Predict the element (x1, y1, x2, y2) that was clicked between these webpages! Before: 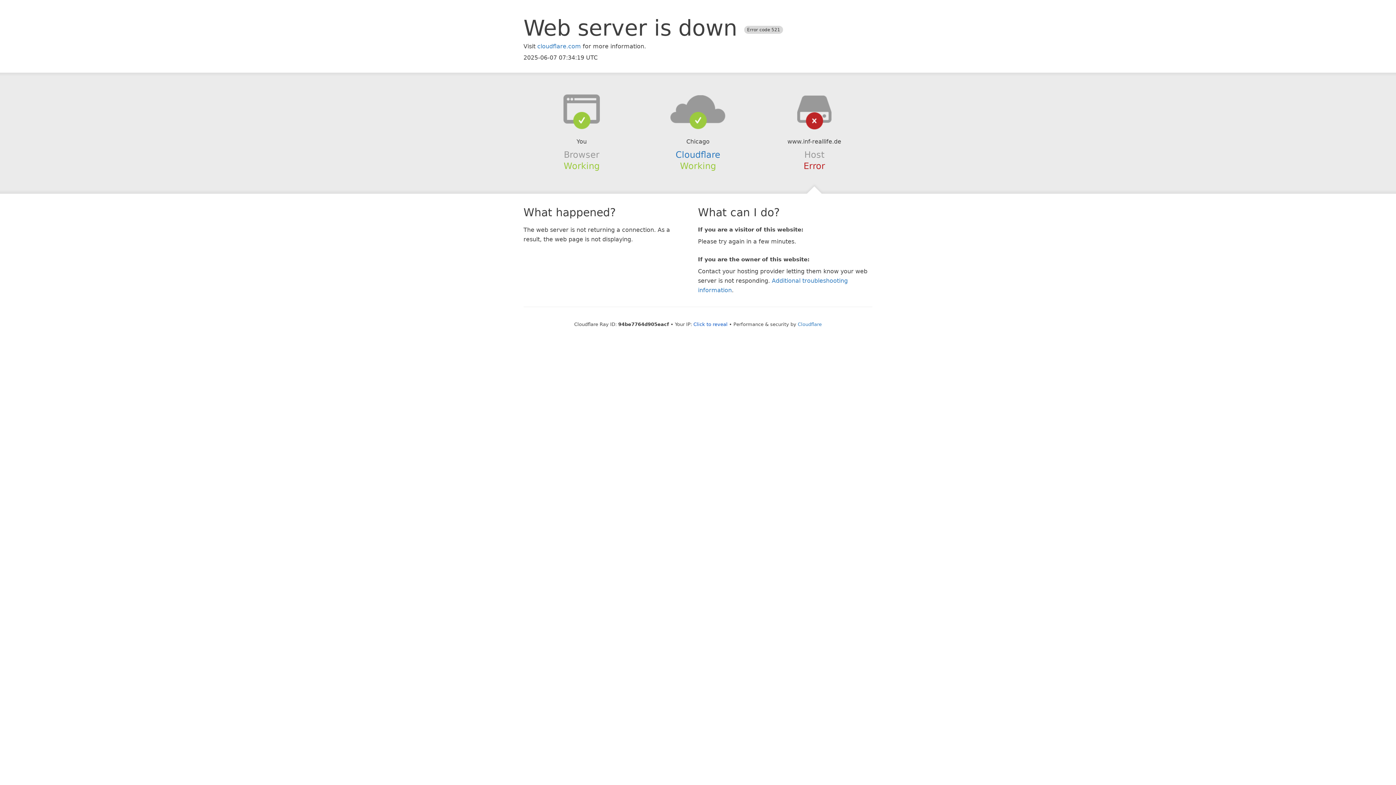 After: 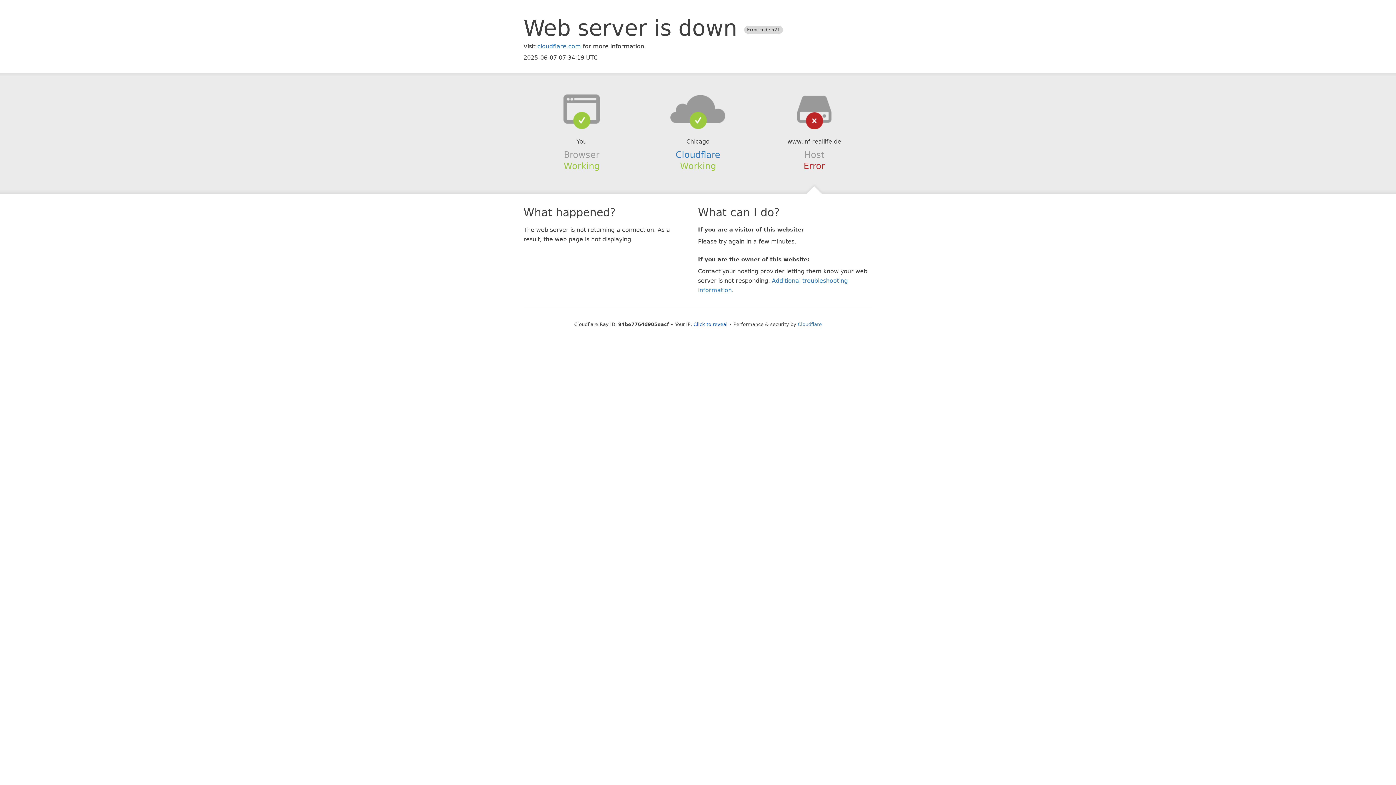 Action: bbox: (639, 94, 756, 123)